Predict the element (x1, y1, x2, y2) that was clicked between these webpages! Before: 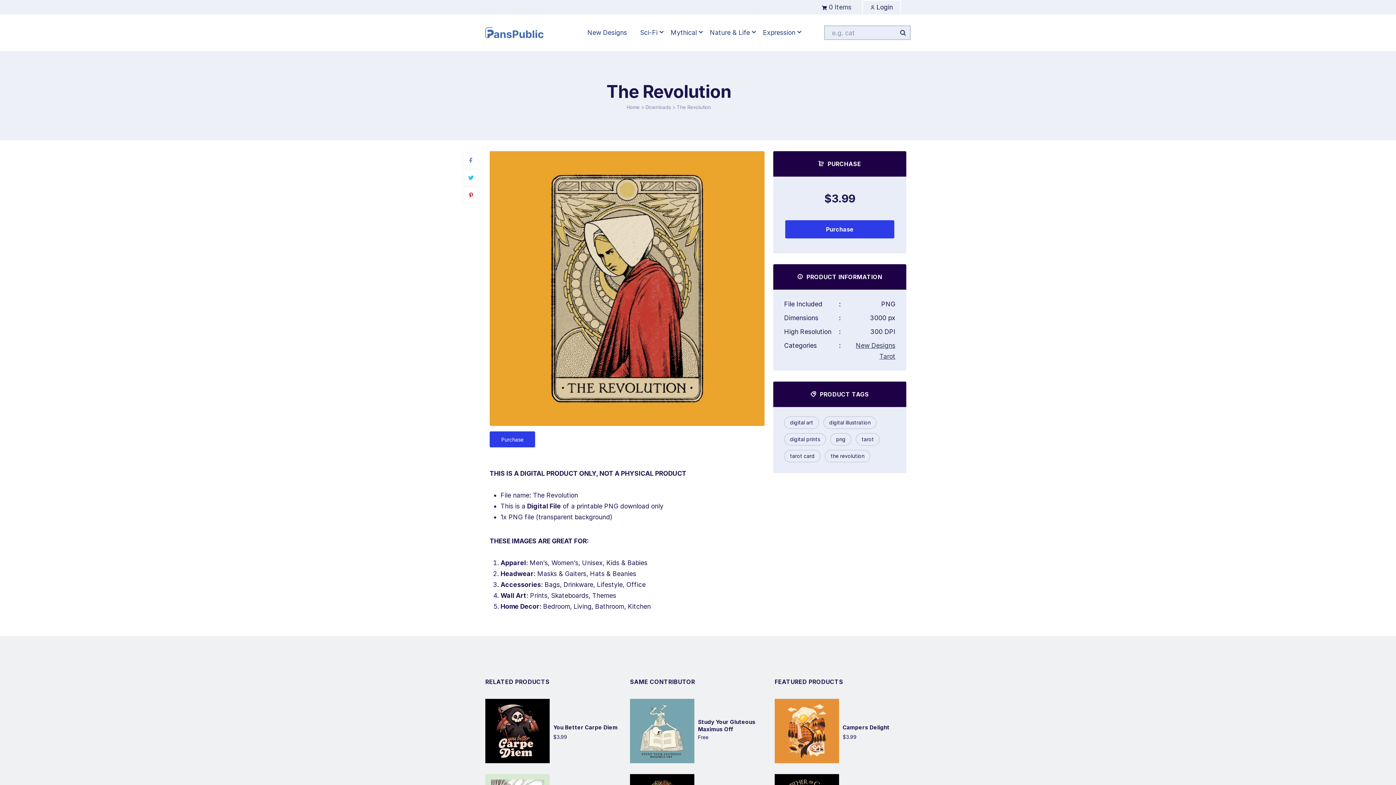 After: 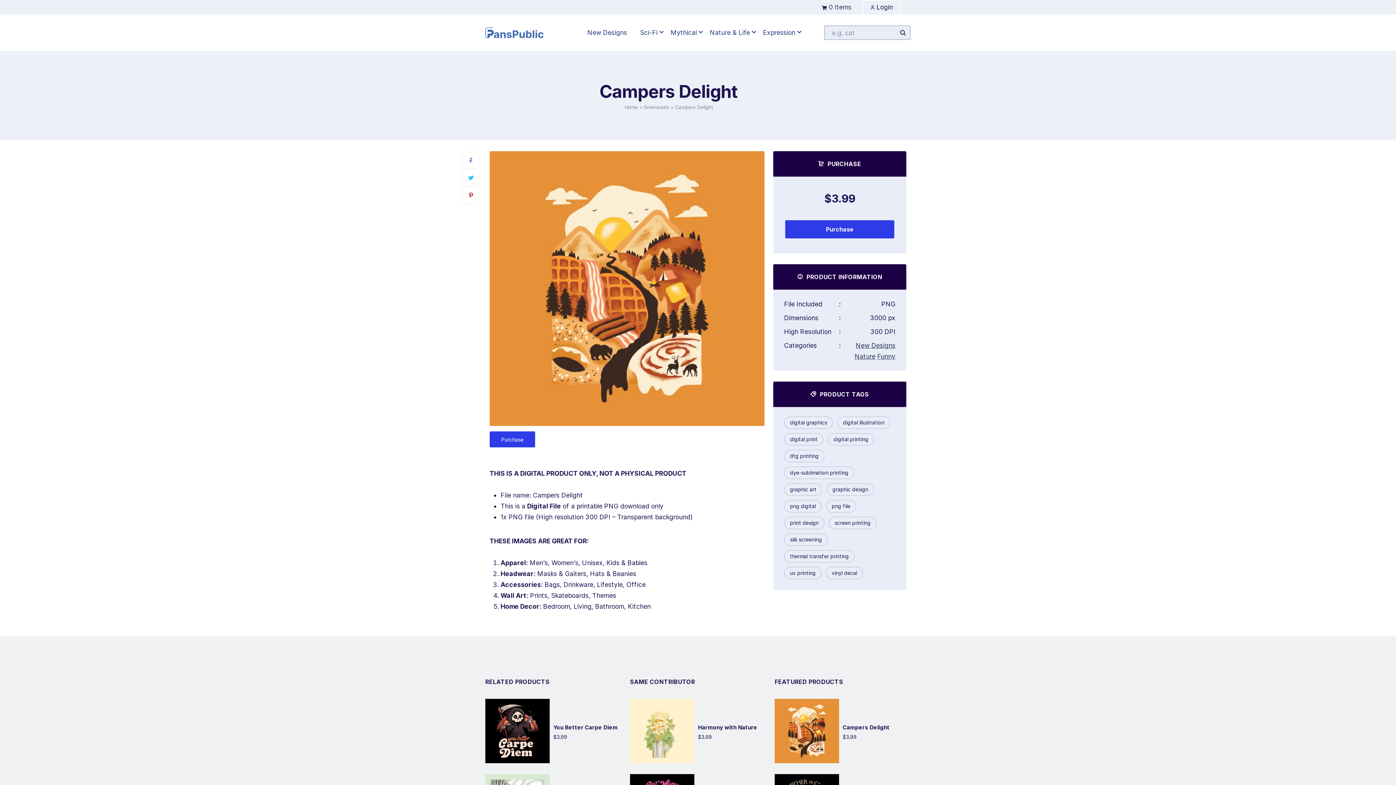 Action: label: Campers Delight bbox: (842, 724, 889, 731)